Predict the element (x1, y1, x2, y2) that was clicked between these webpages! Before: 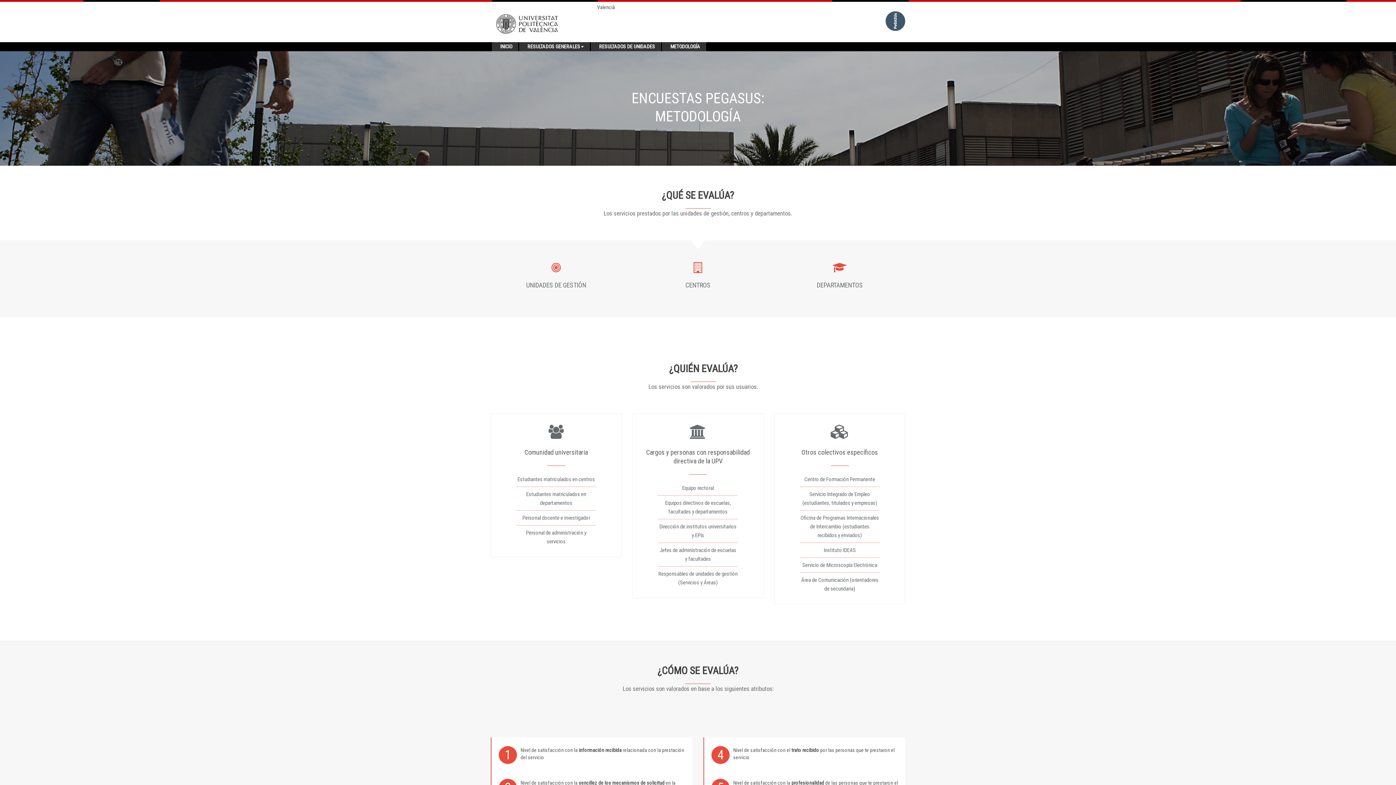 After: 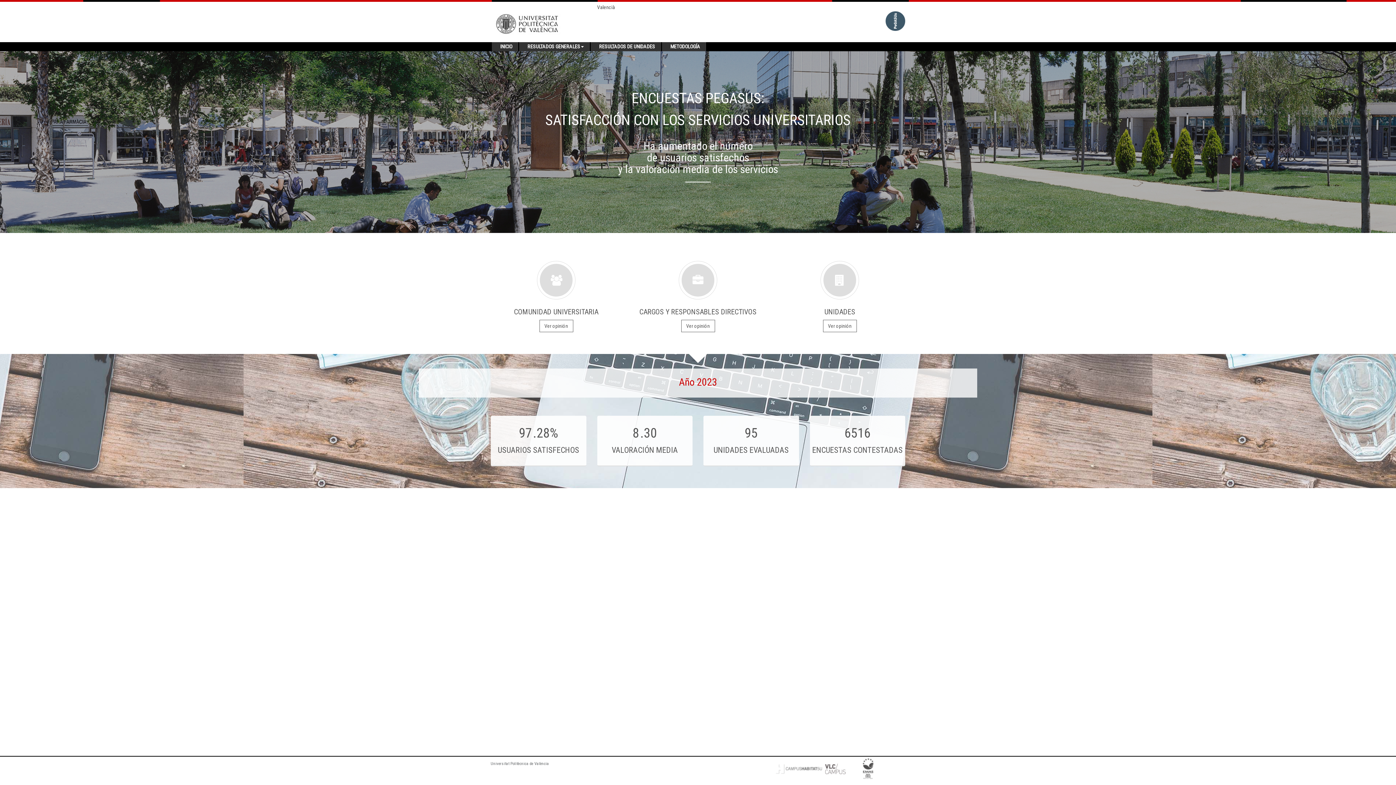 Action: label: INICIO bbox: (494, 42, 517, 51)